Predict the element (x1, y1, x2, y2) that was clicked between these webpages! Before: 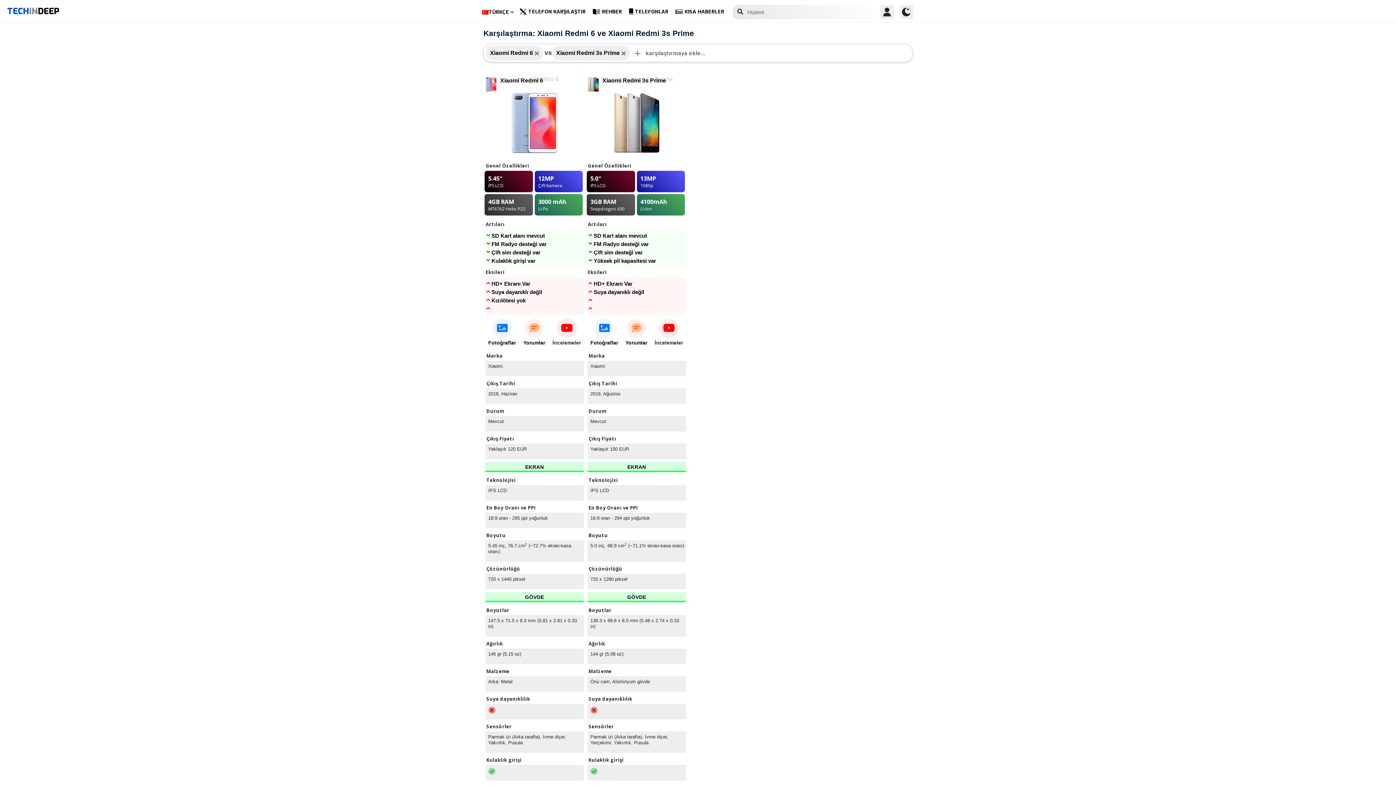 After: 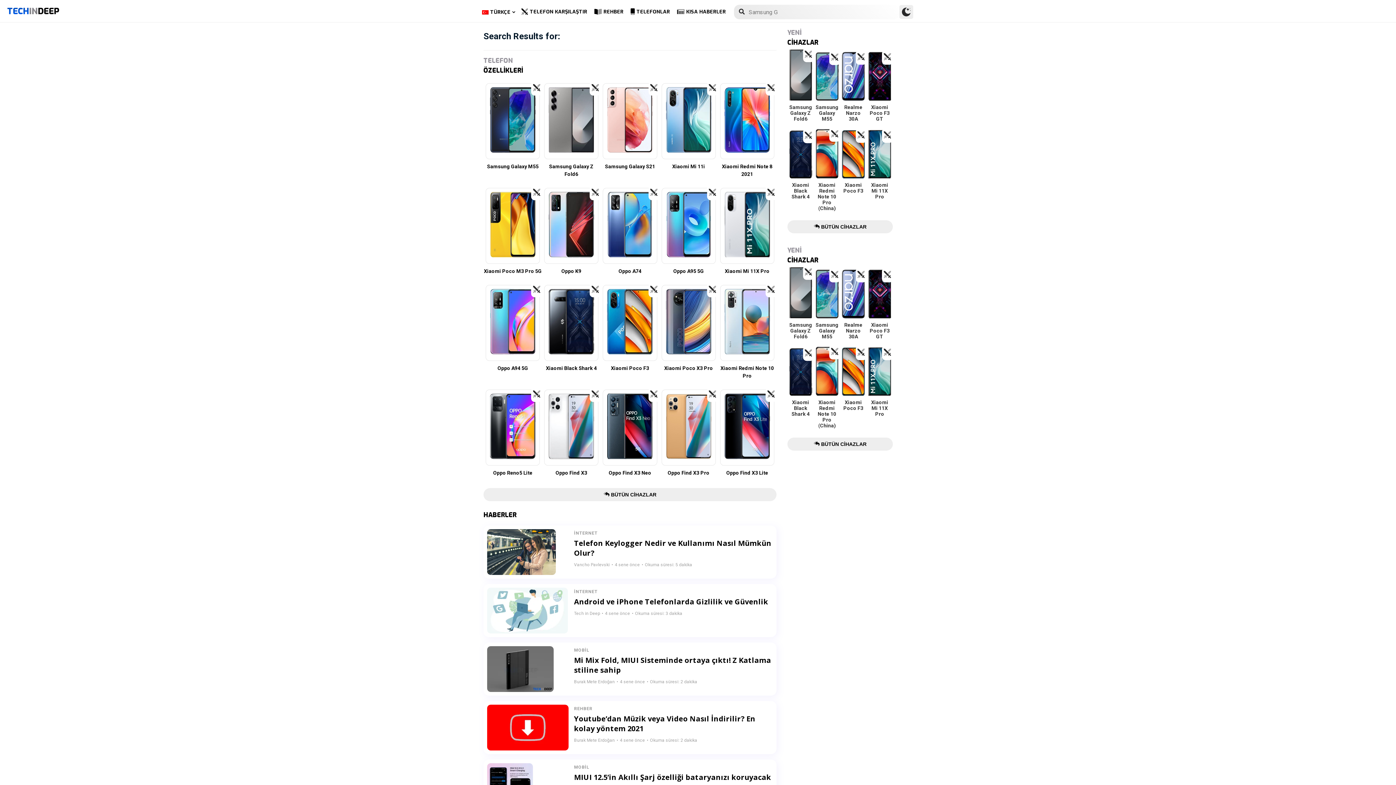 Action: bbox: (735, 4, 745, 19)